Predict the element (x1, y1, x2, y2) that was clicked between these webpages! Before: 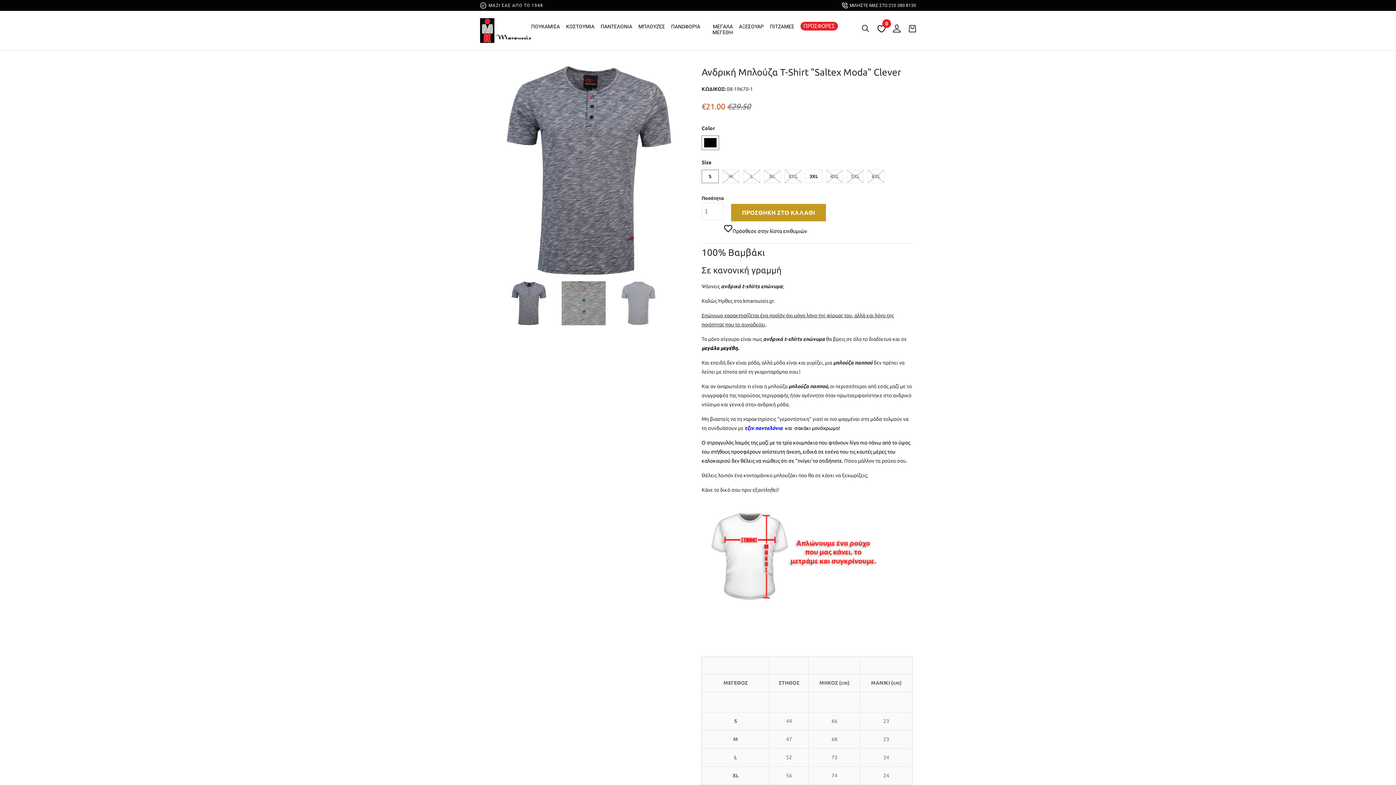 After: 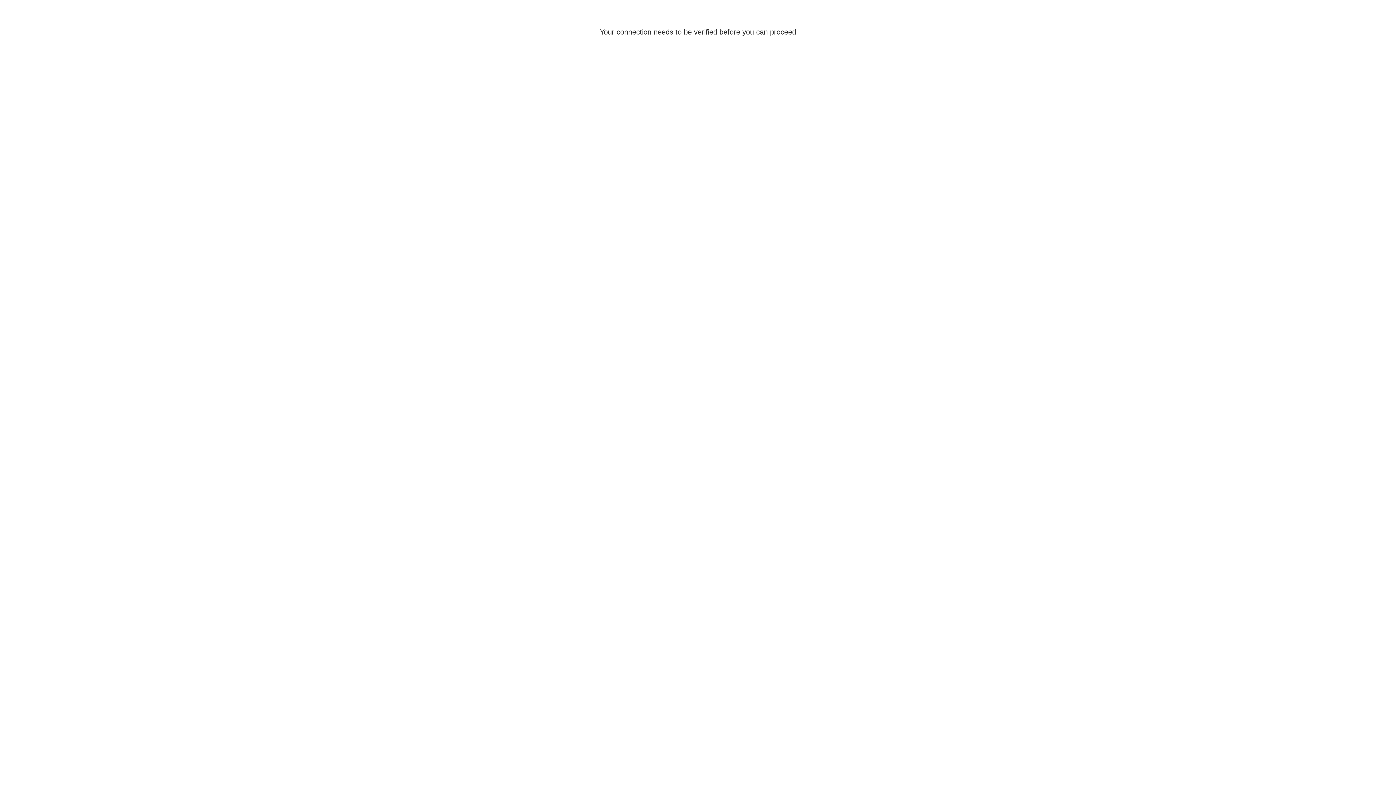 Action: bbox: (800, 21, 838, 30) label: ΠΡΟΣΦΟΡΕΣ